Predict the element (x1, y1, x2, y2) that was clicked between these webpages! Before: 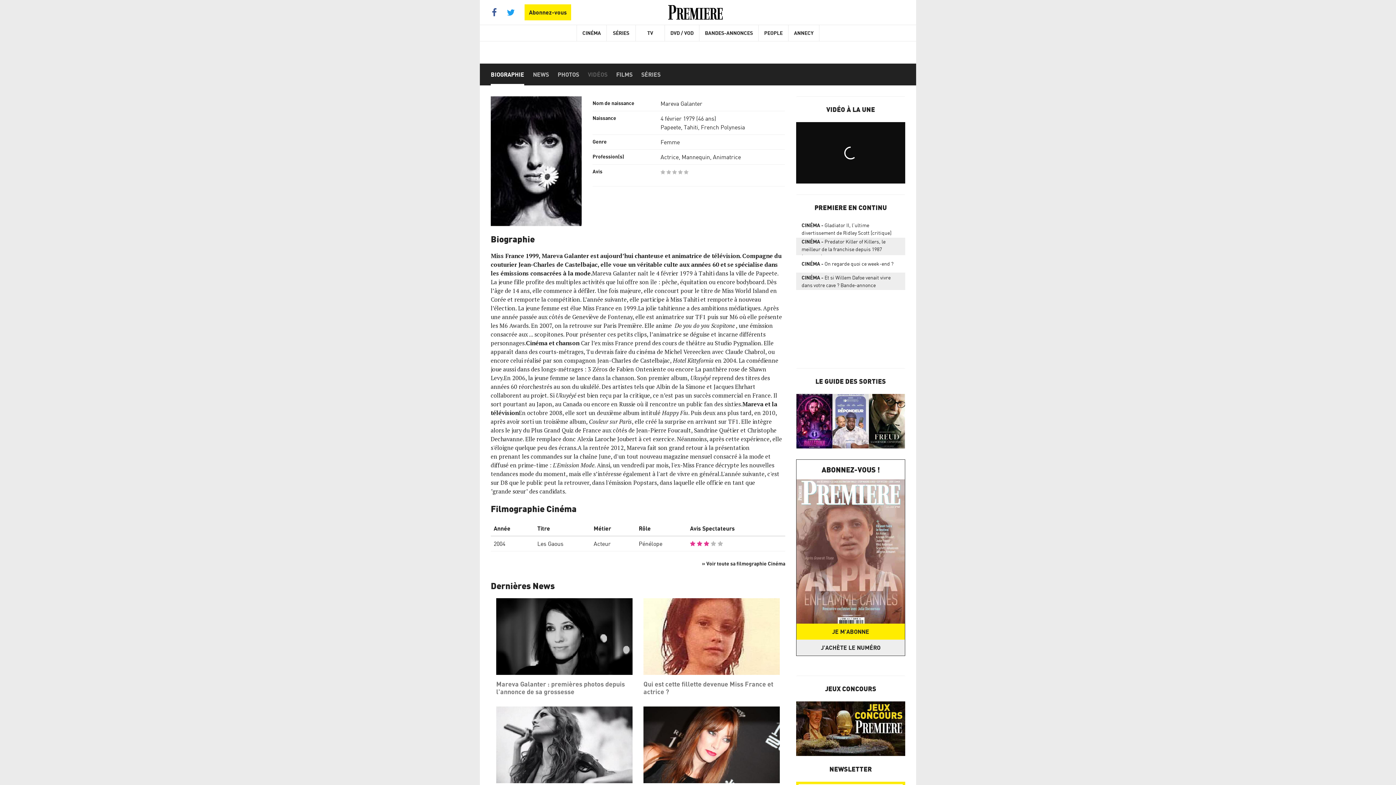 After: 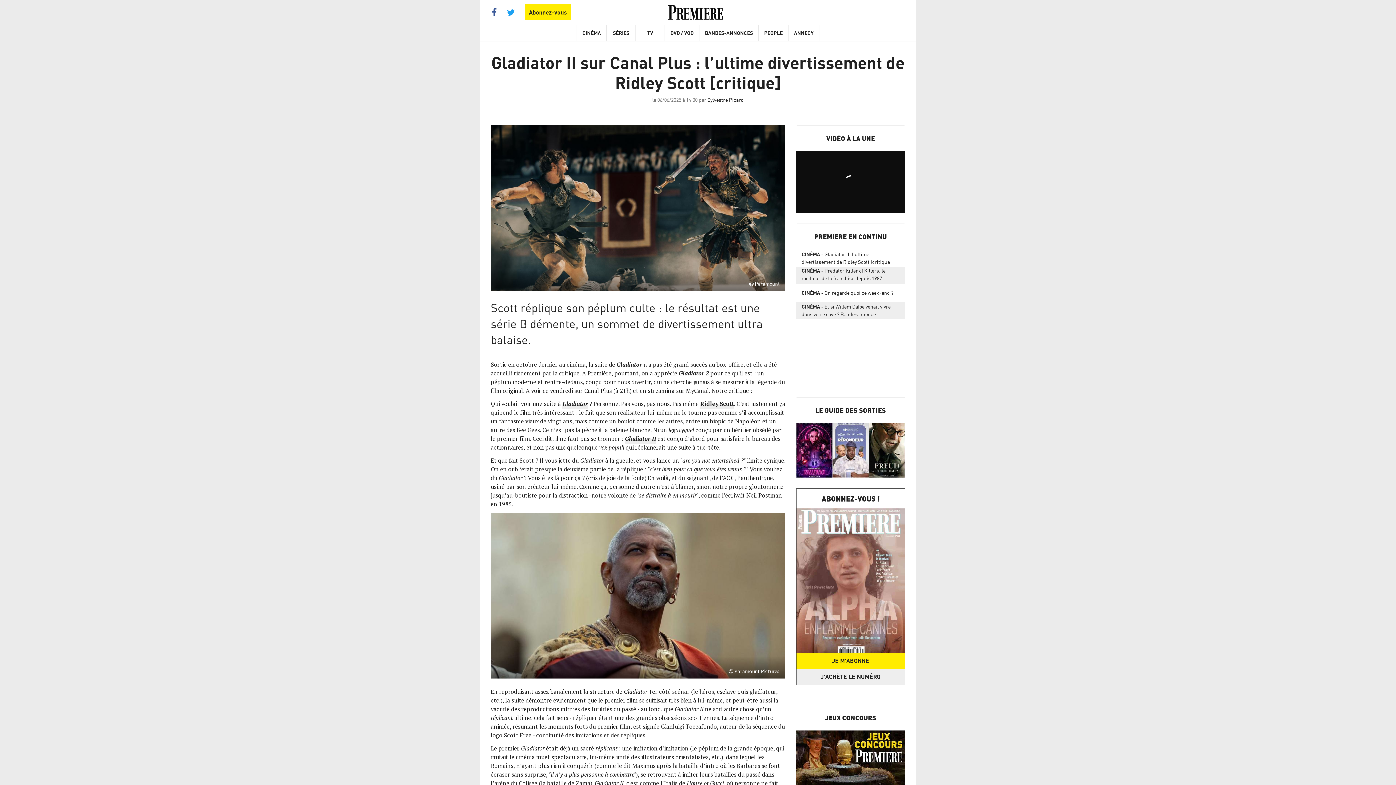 Action: bbox: (796, 221, 905, 236) label: CINÉMAGladiator II, l’ultime divertissement de Ridley Scott [critique]